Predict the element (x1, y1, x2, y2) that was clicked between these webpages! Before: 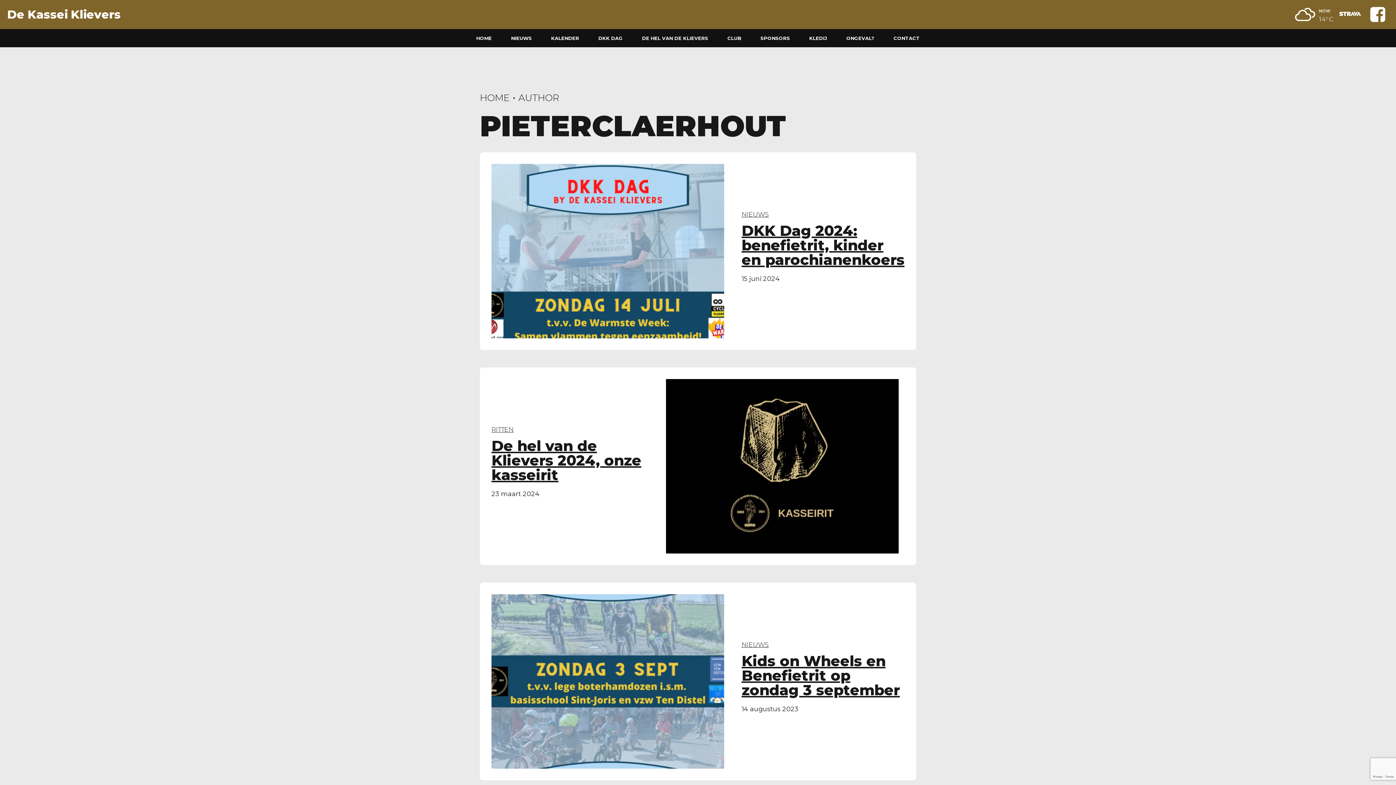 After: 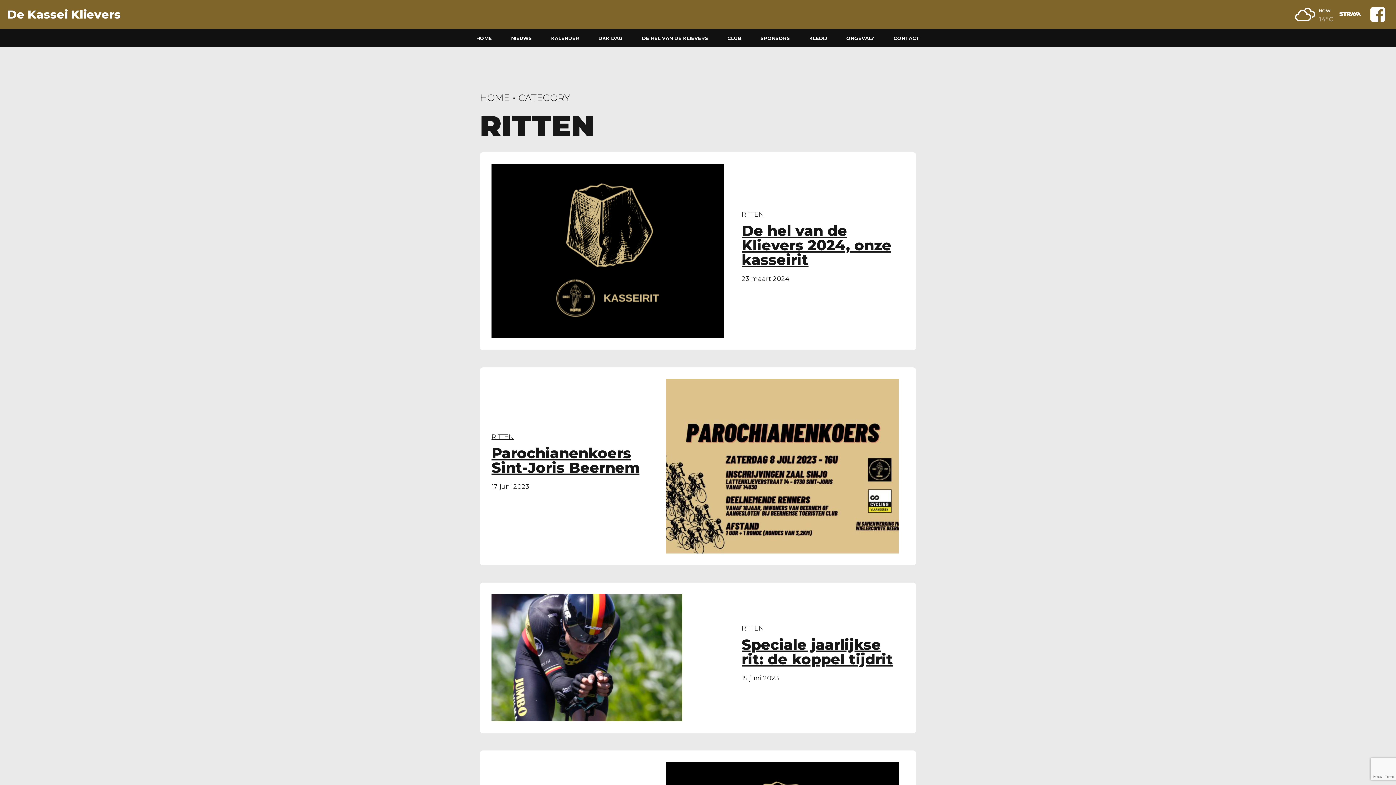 Action: bbox: (491, 425, 513, 433) label: RITTEN